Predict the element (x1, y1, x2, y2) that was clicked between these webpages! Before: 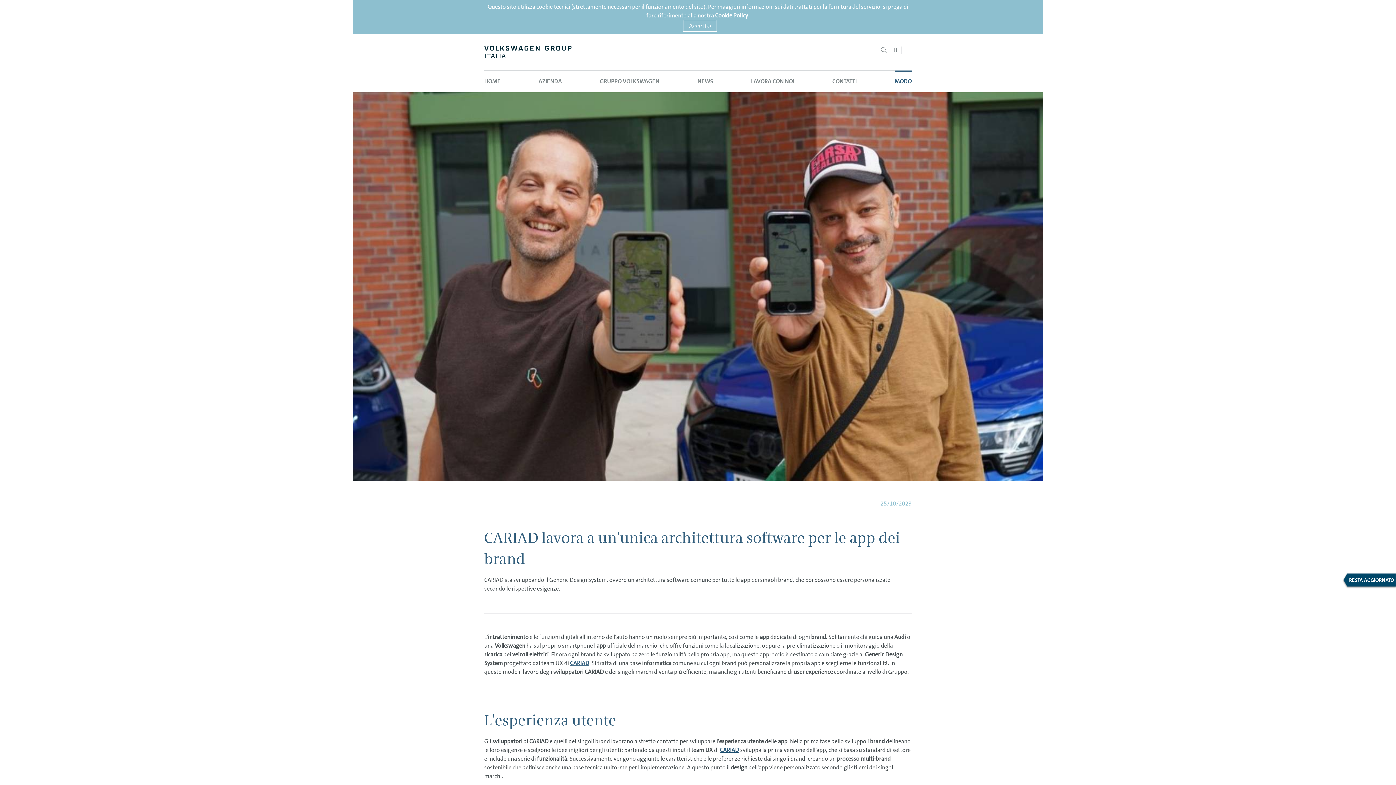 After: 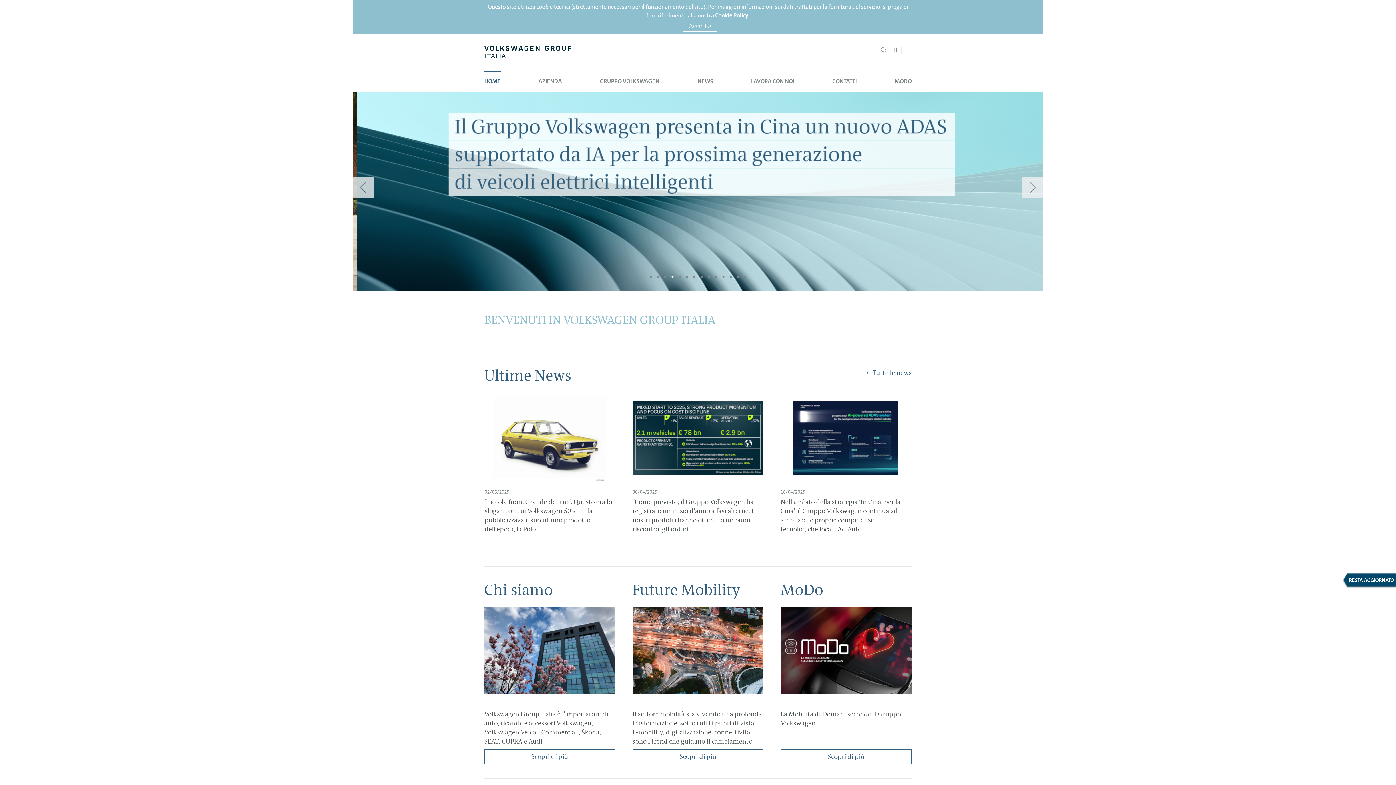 Action: bbox: (484, 70, 500, 92) label: HOME